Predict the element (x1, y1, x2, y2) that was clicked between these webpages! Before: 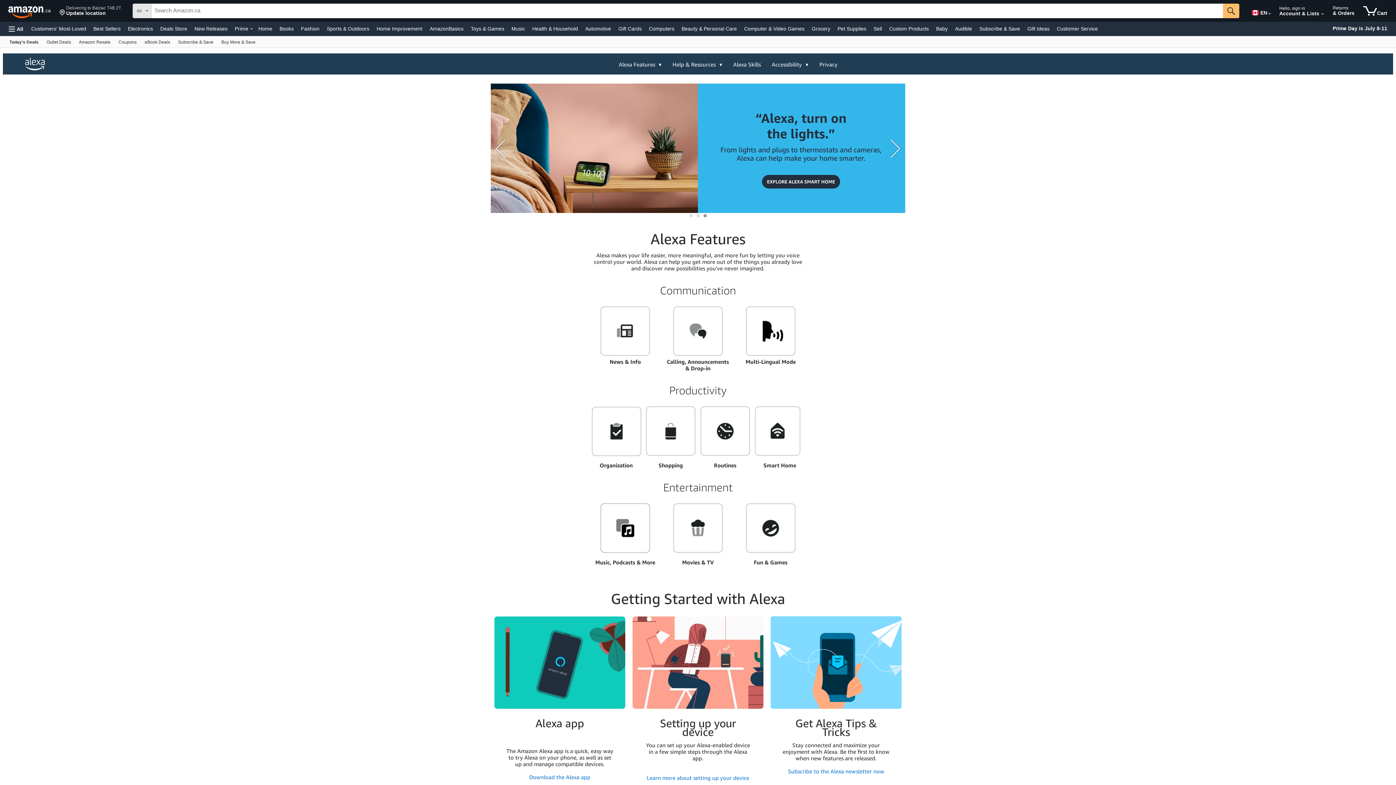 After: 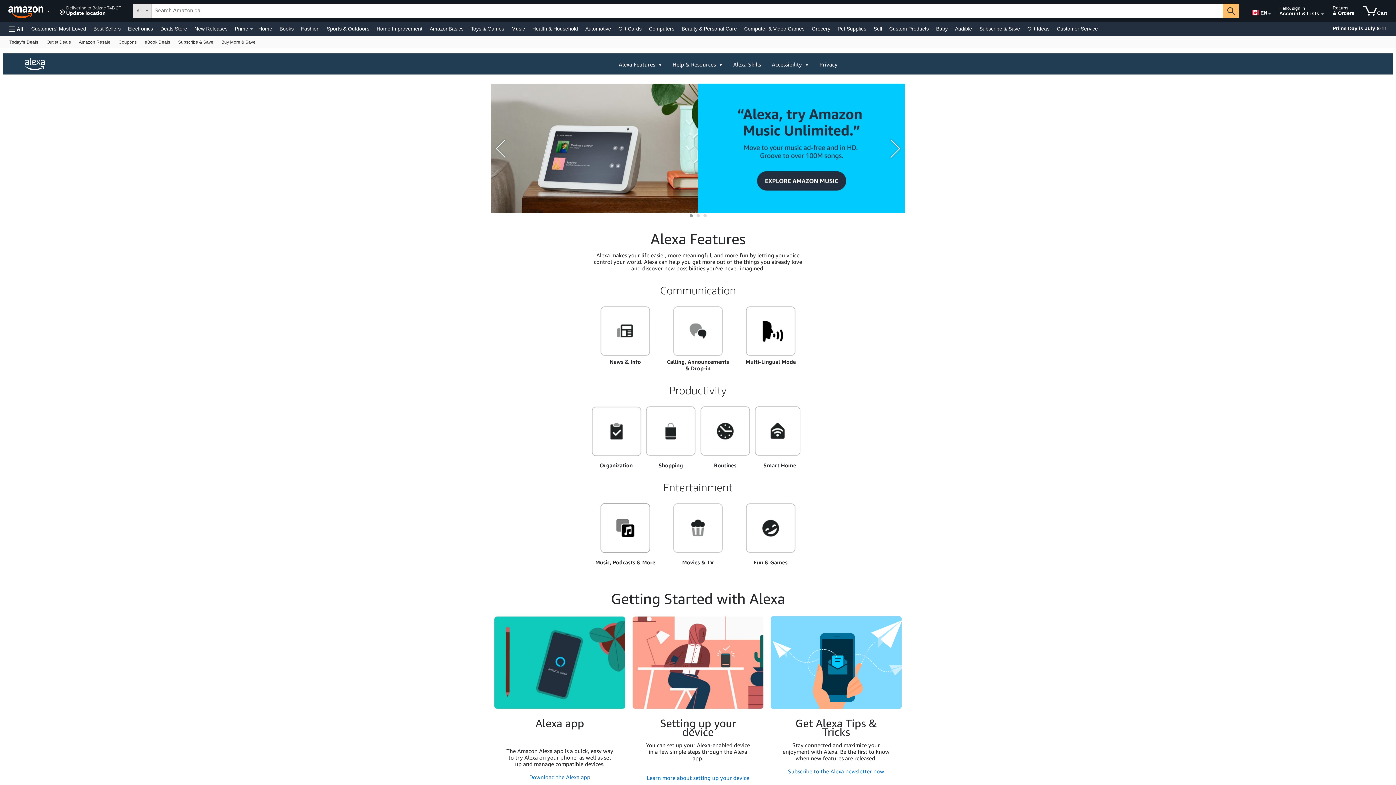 Action: bbox: (689, 214, 692, 217)